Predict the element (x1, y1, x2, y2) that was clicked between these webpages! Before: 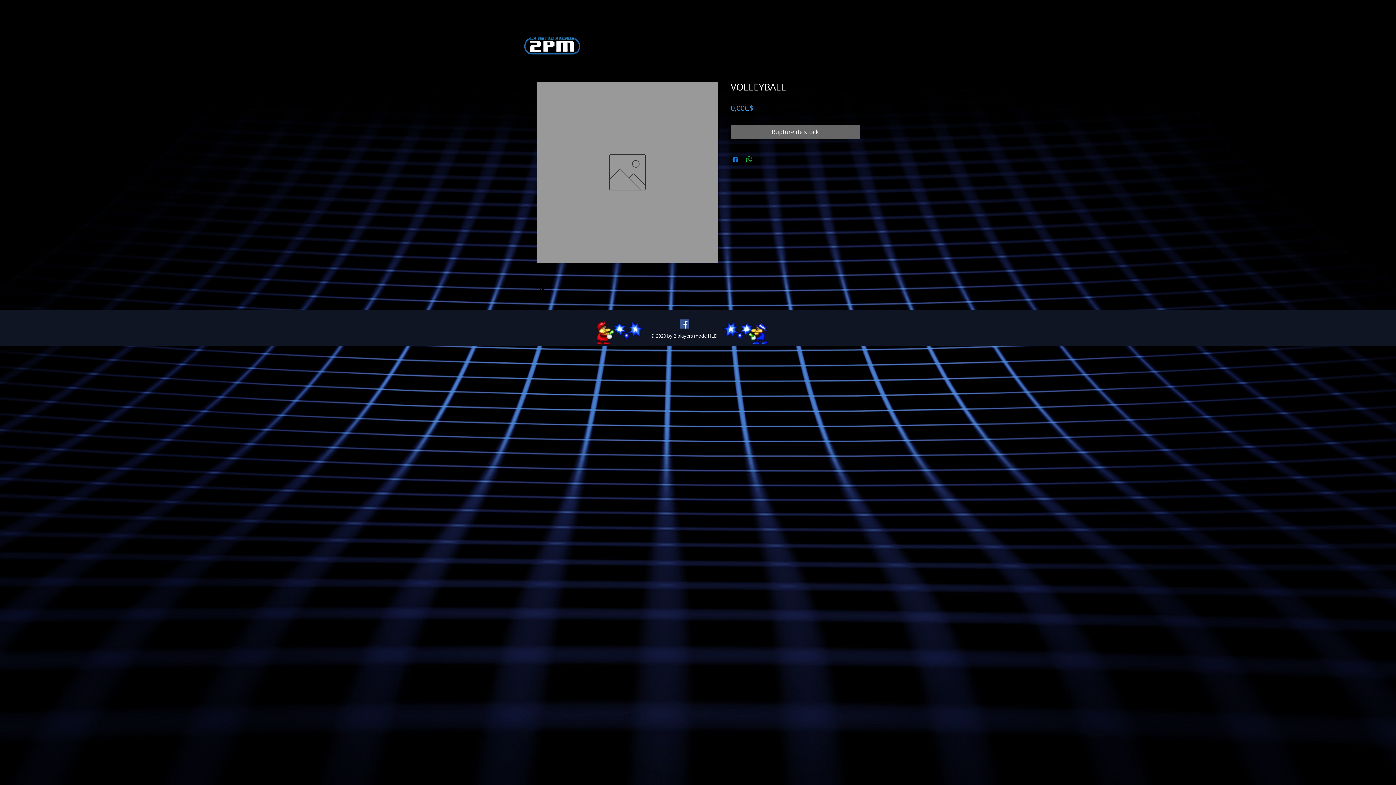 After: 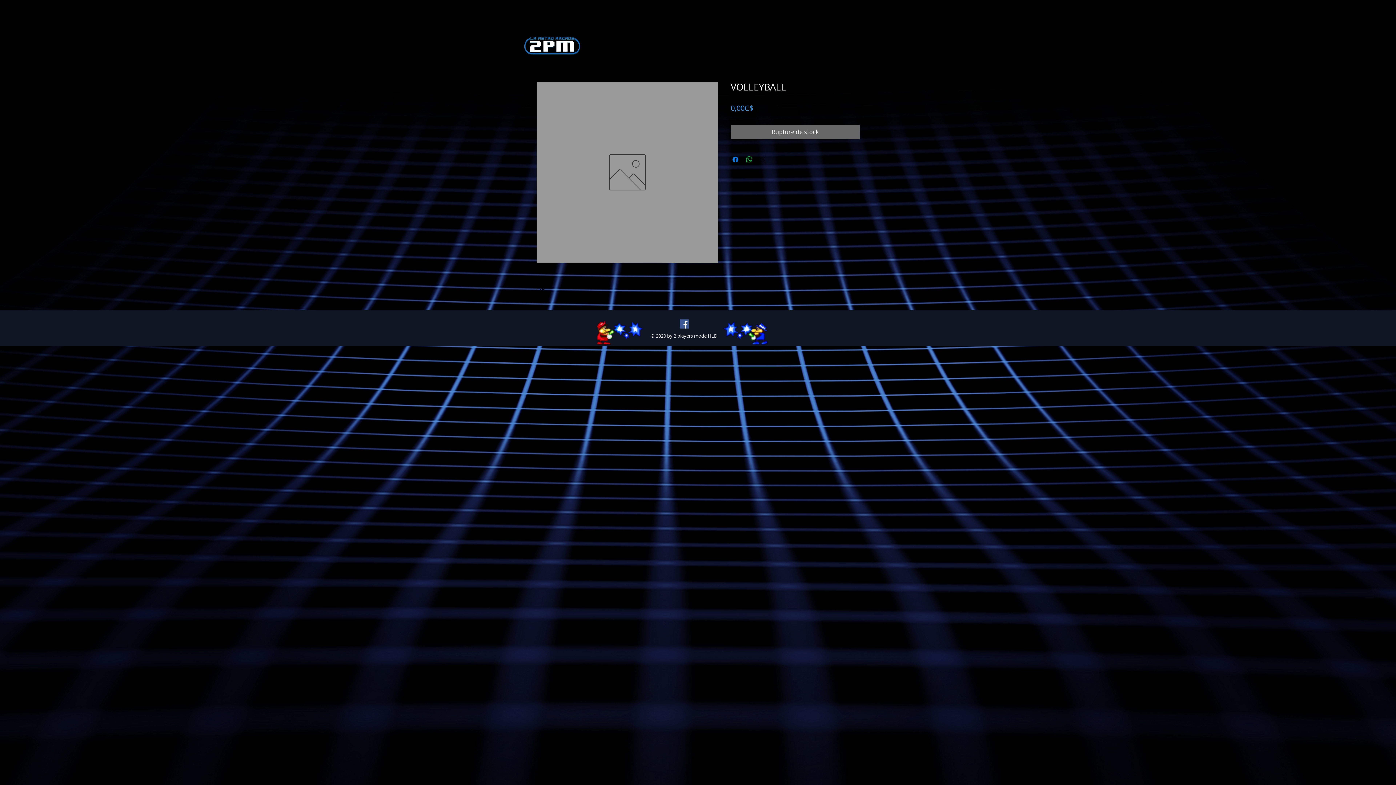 Action: label: Share on X bbox: (758, 155, 767, 164)